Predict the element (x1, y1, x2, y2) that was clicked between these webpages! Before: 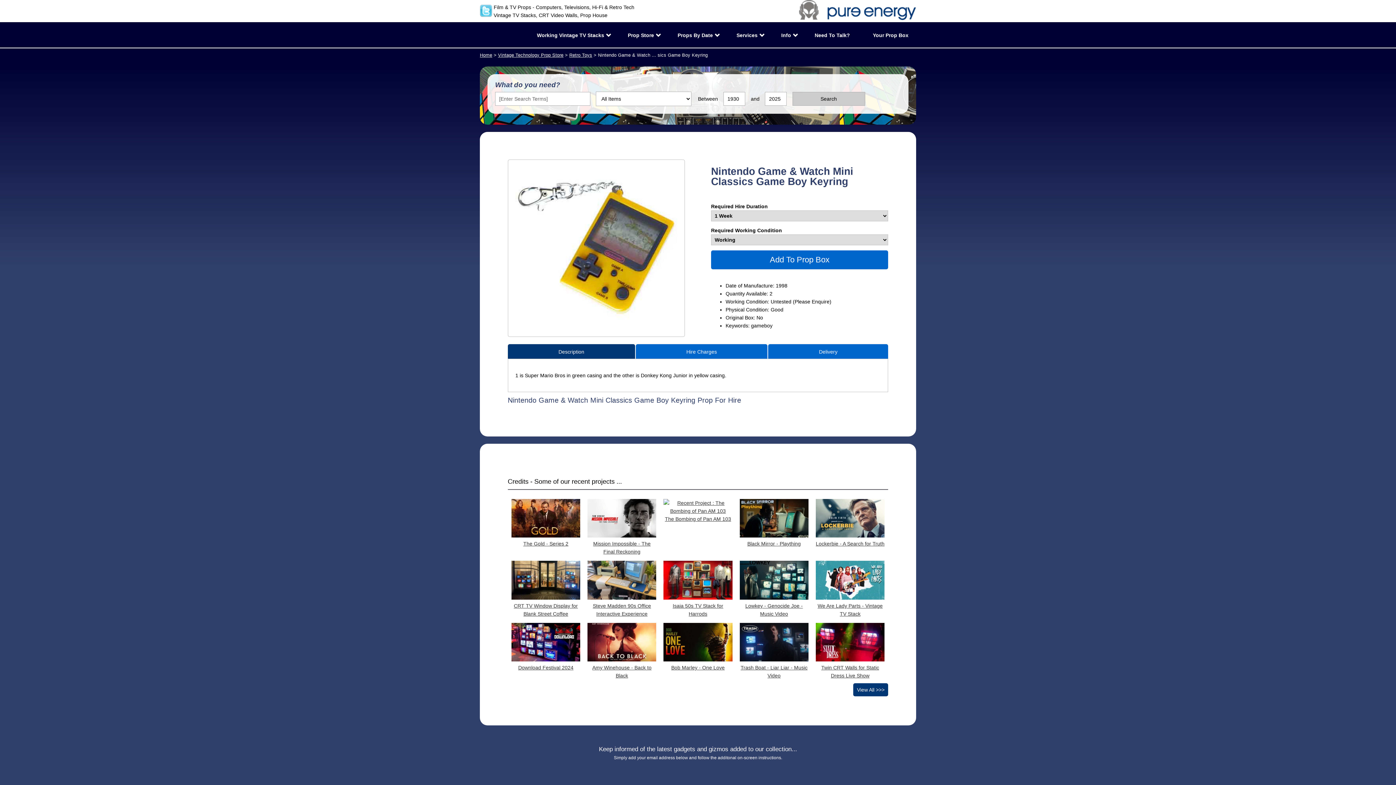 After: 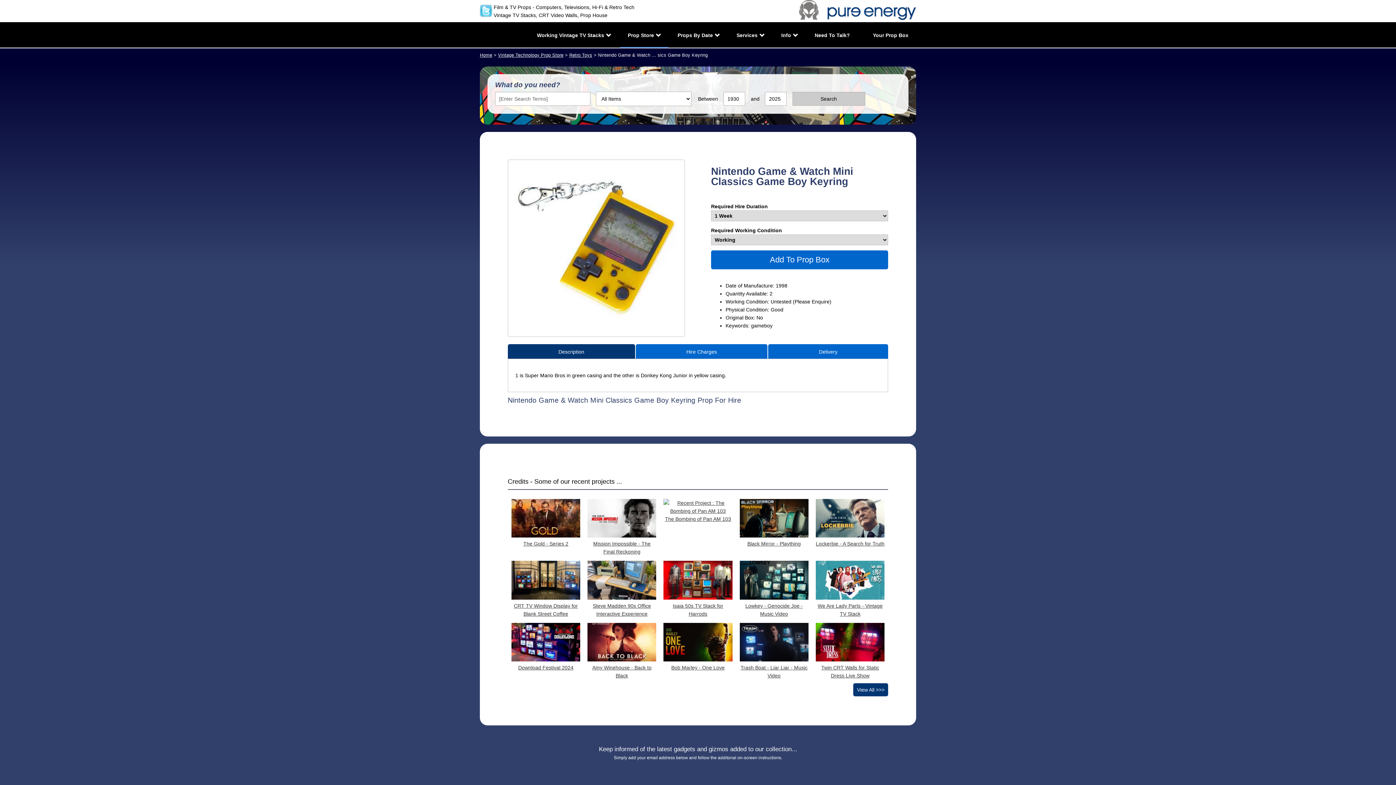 Action: bbox: (620, 23, 668, 47) label: Prop Store